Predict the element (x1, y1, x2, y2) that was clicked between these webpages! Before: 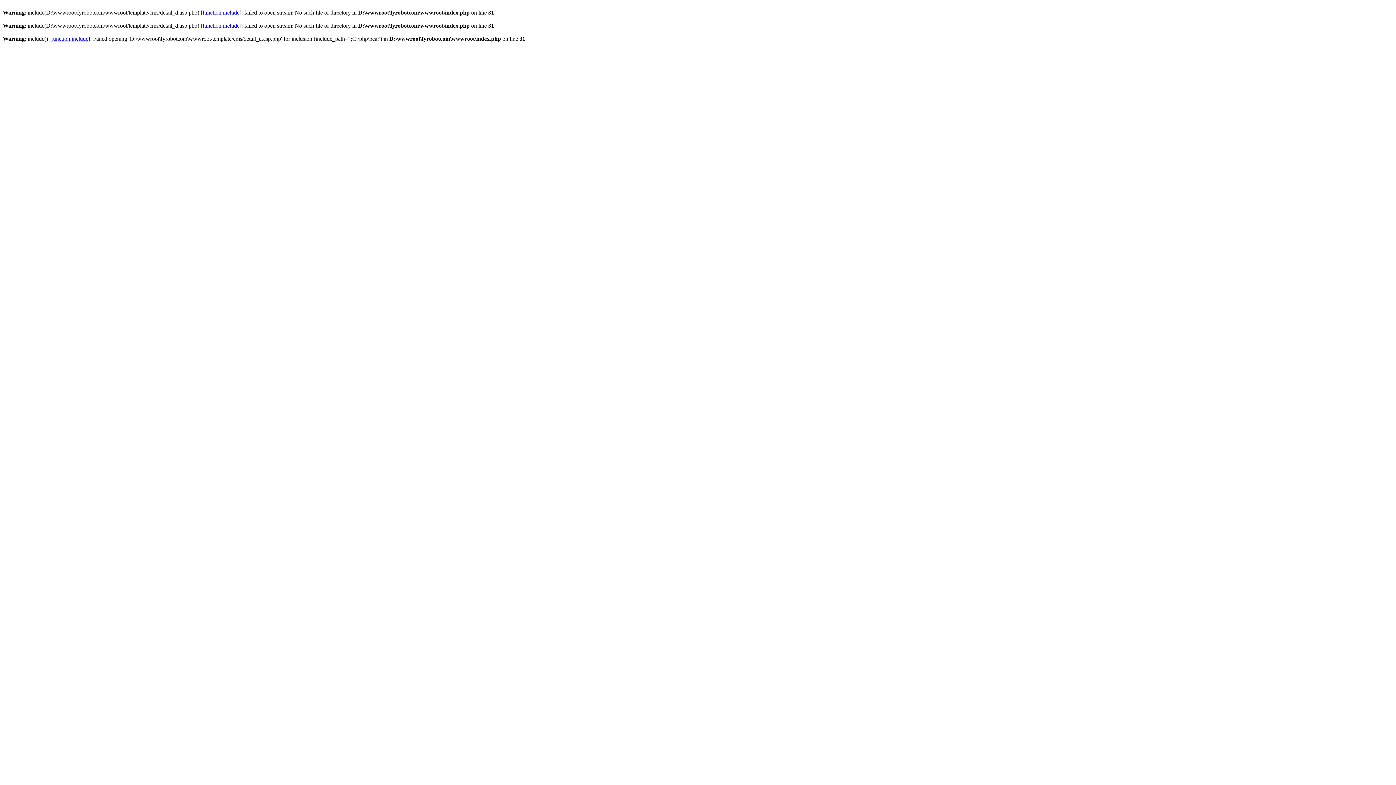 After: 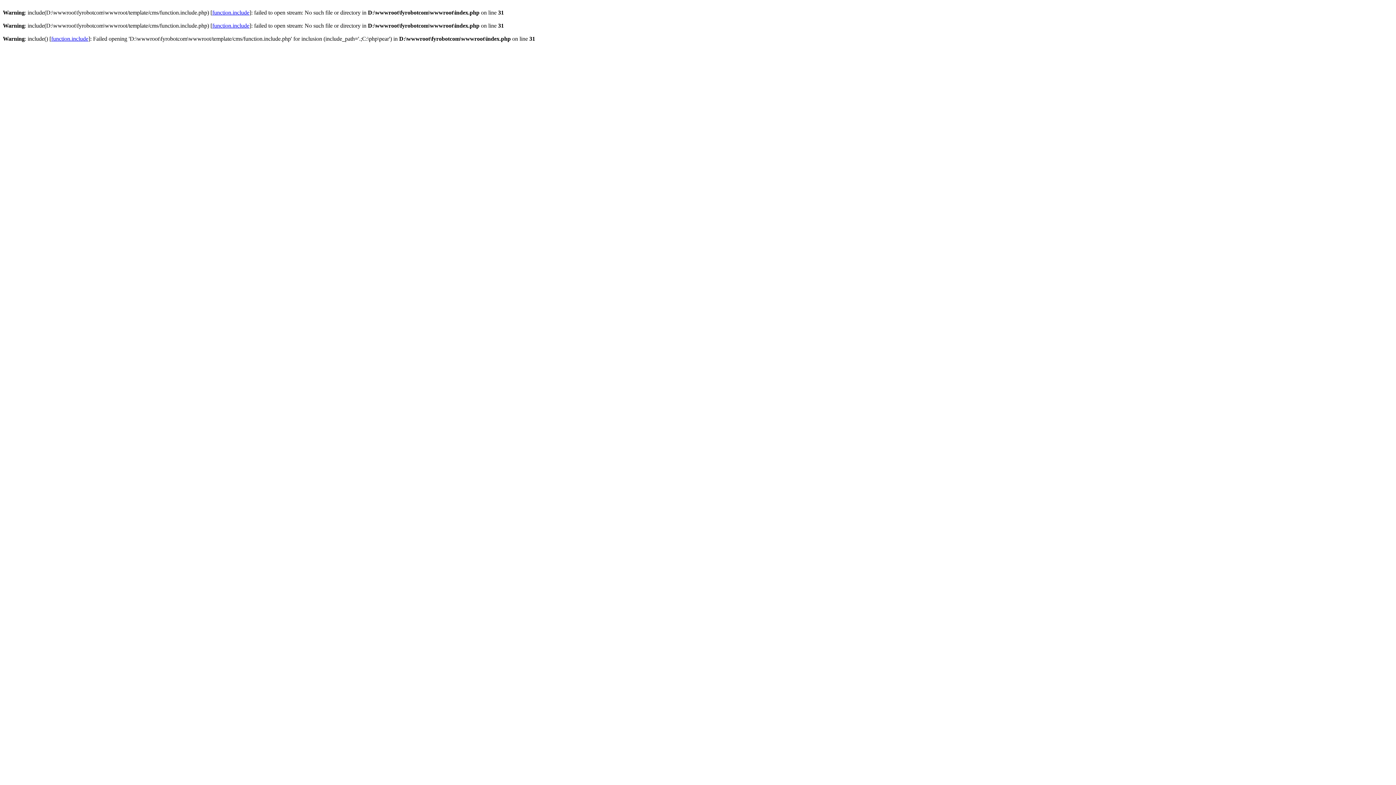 Action: label: function.include bbox: (51, 35, 88, 41)